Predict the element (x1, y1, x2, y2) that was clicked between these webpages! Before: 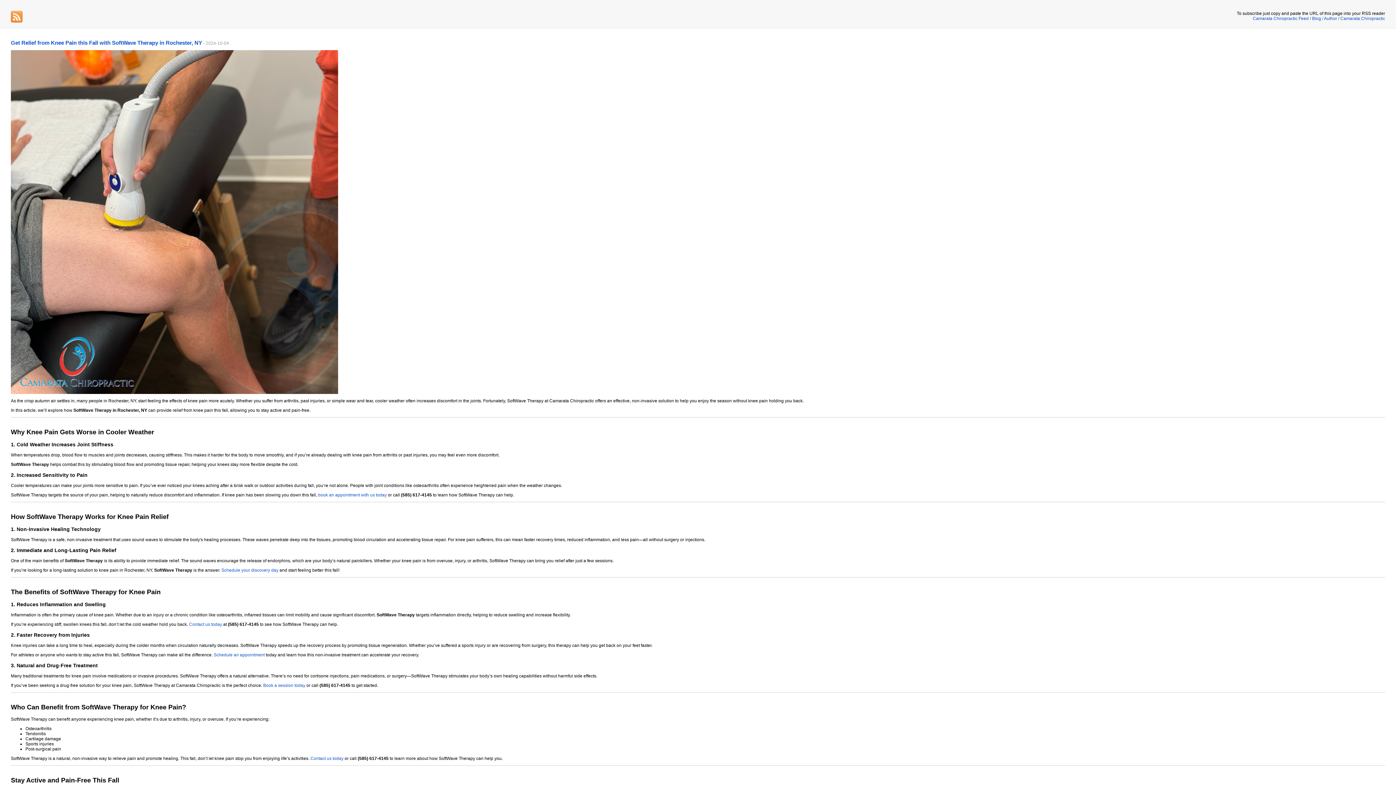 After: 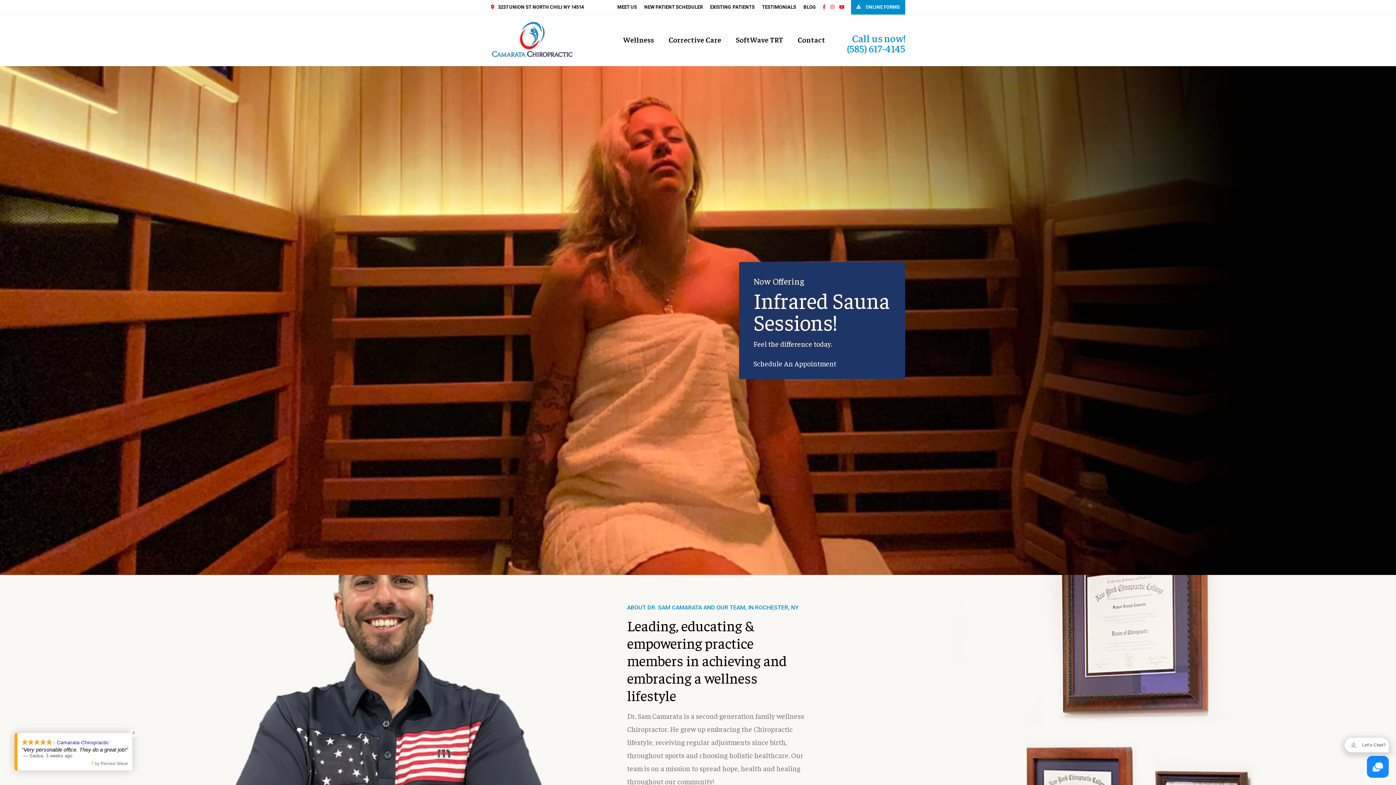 Action: bbox: (1253, 16, 1385, 21) label: Camarata Chiropractic Feed / Blog / Author / Camarata Chiropractic